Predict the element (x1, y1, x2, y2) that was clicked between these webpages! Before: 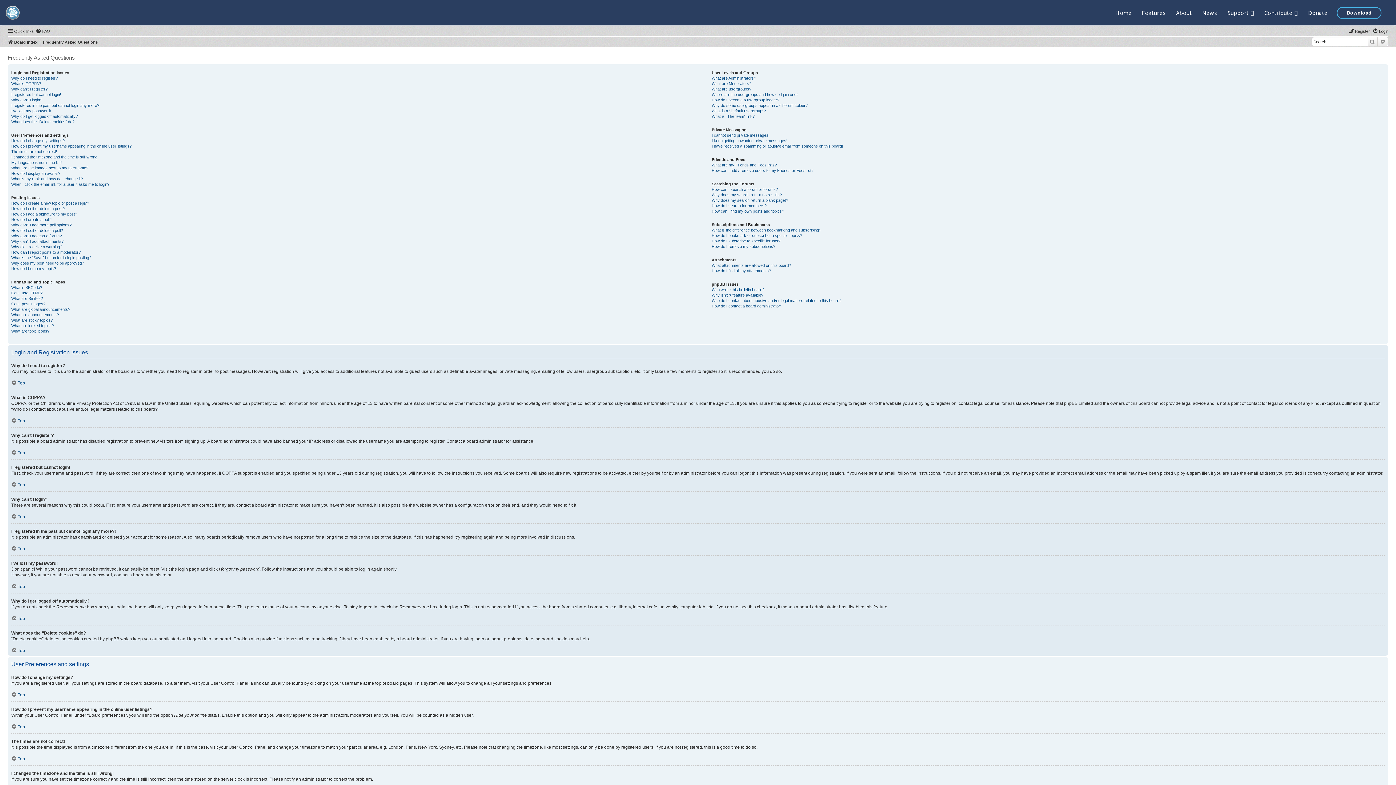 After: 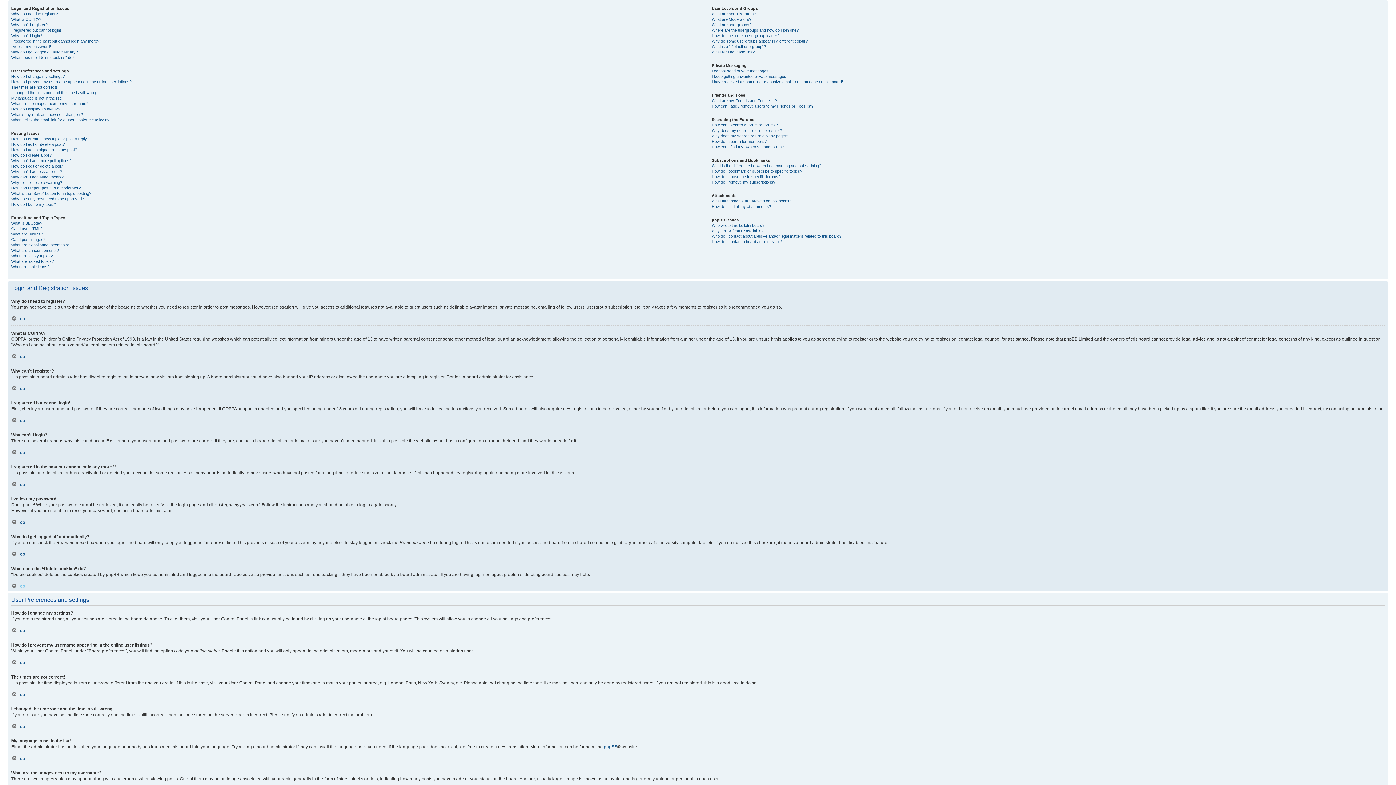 Action: label: Top bbox: (11, 584, 25, 589)